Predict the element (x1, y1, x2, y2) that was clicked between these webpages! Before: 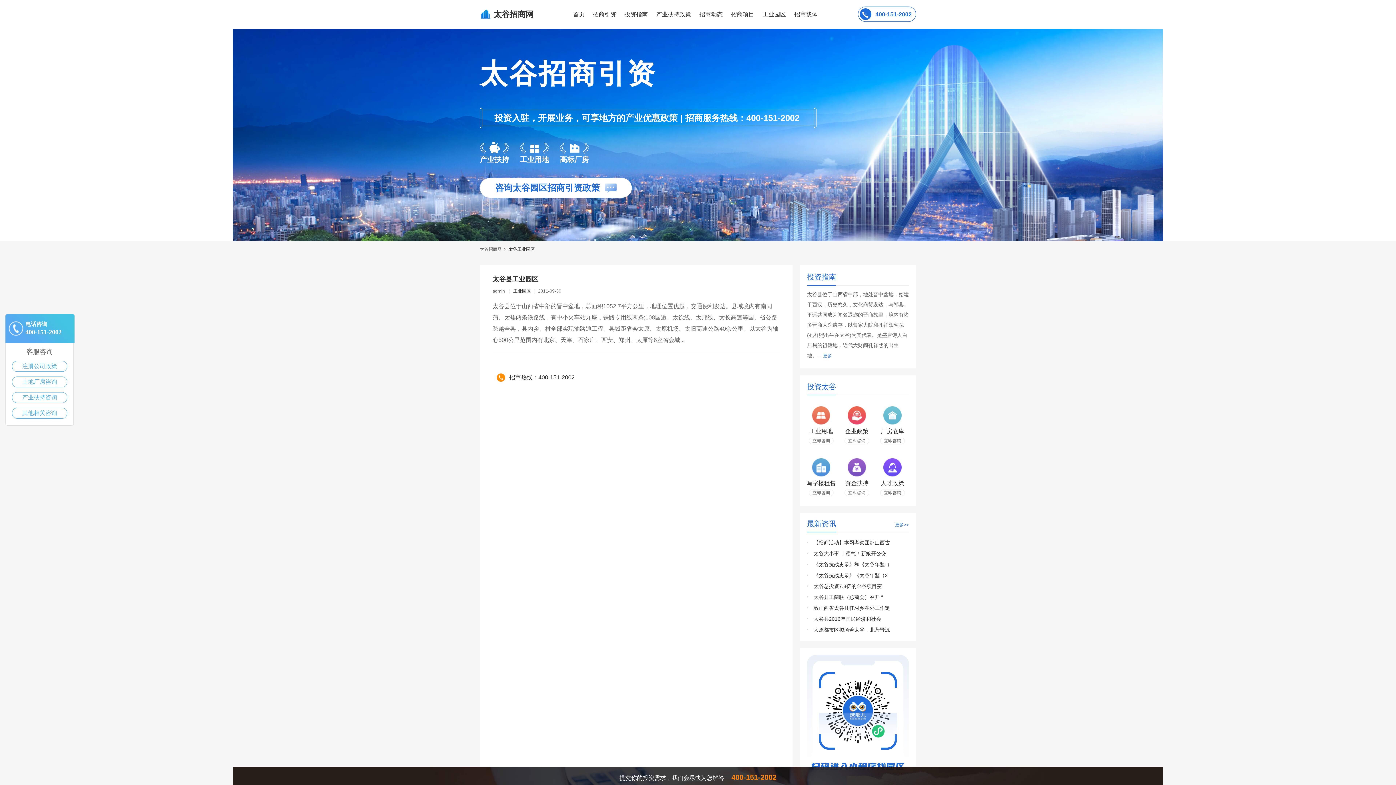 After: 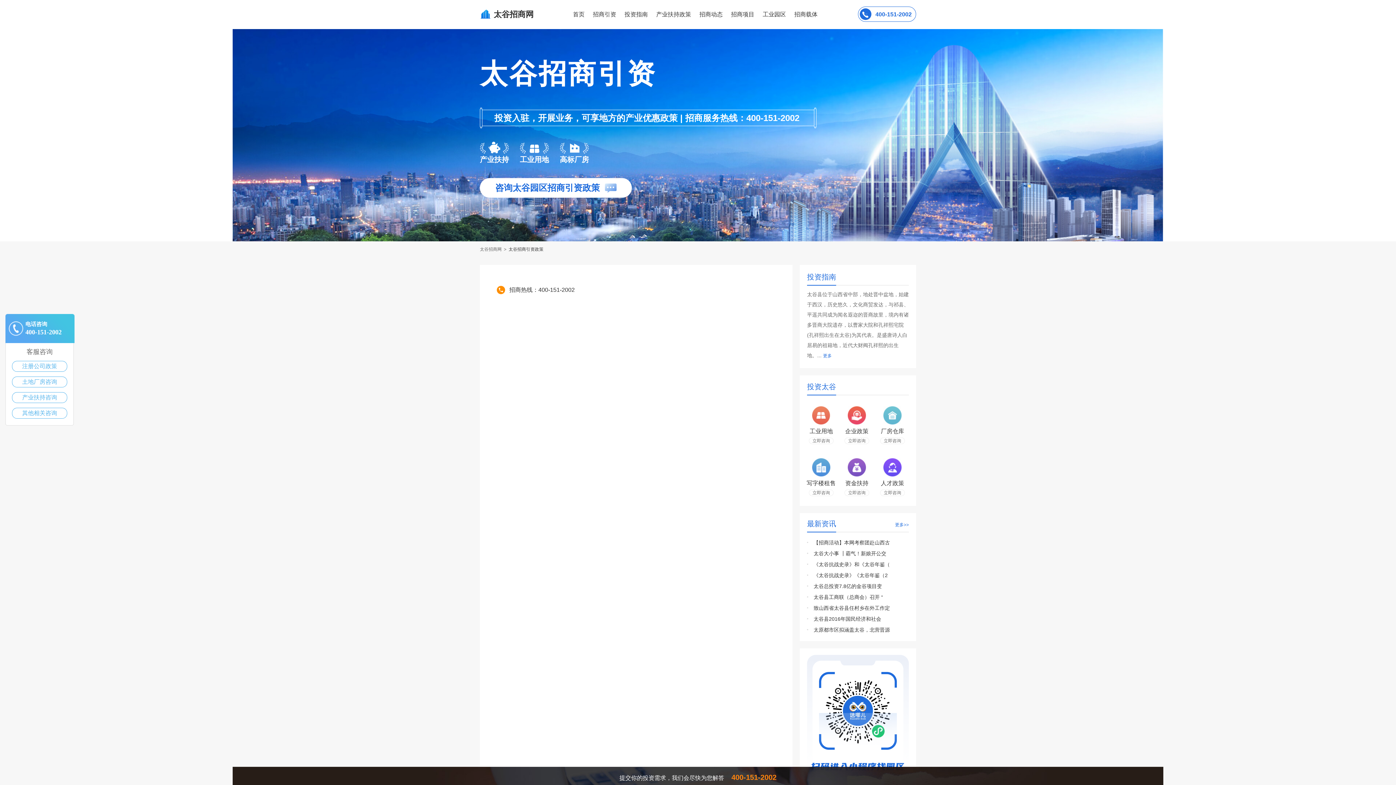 Action: bbox: (656, 11, 691, 17) label: 产业扶持政策